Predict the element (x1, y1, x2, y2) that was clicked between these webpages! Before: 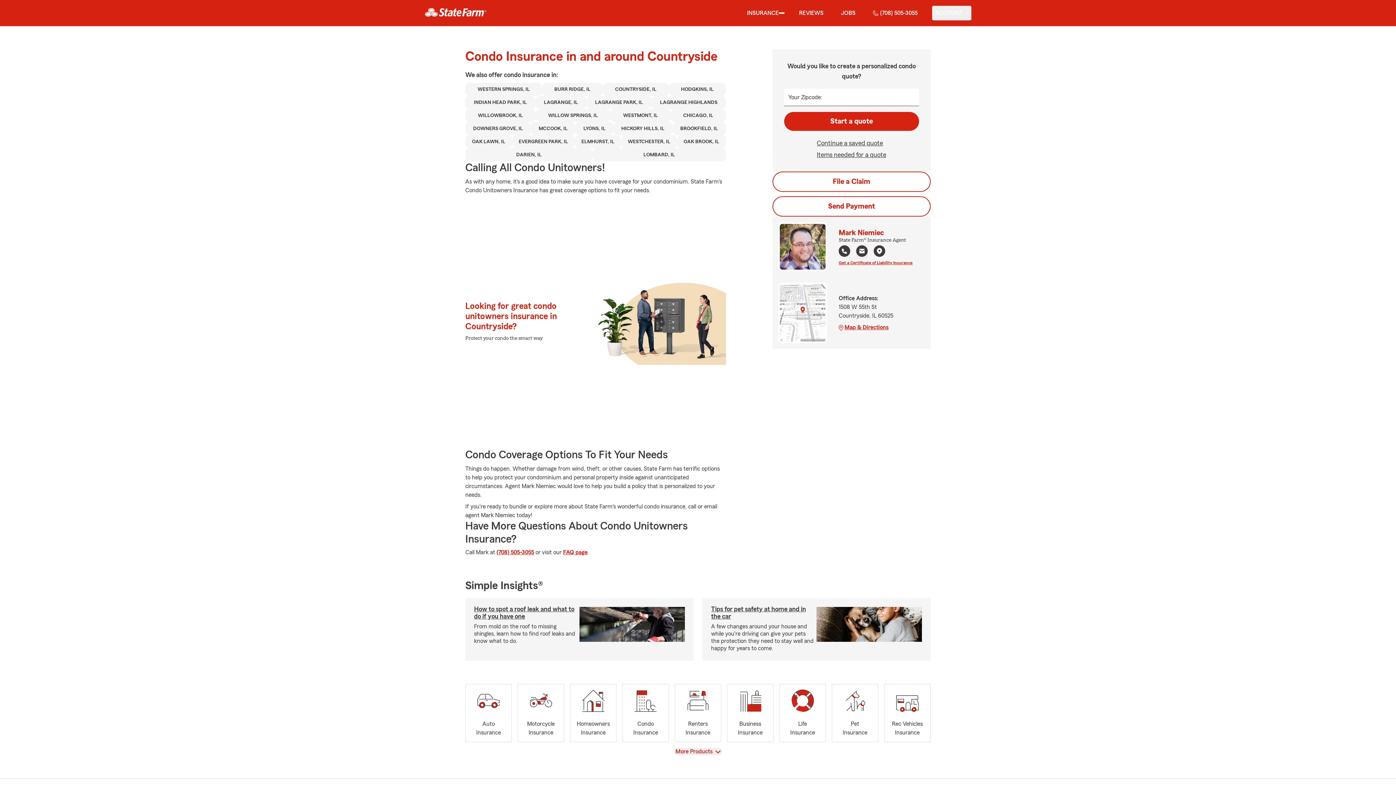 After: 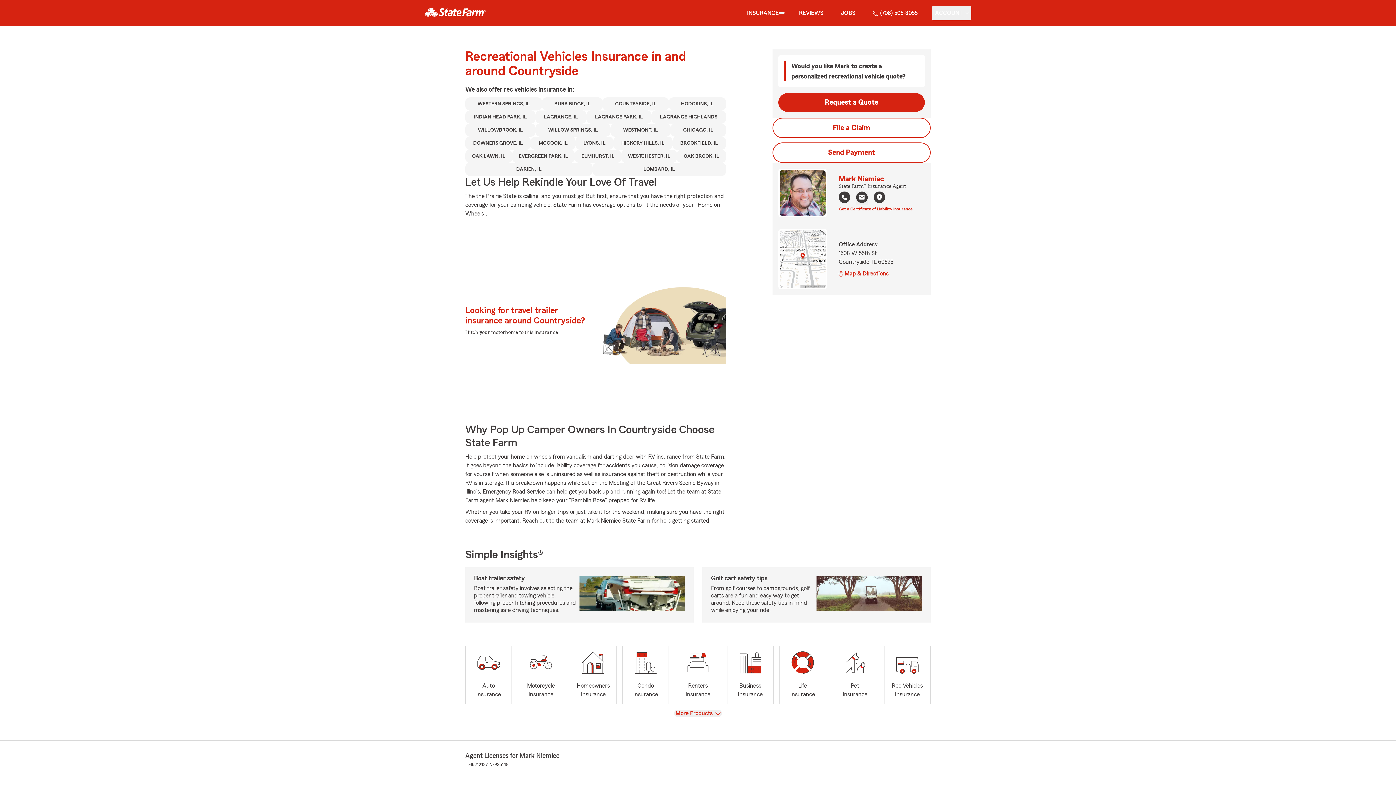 Action: label: Rec Vehicles
Insurance bbox: (884, 684, 930, 742)